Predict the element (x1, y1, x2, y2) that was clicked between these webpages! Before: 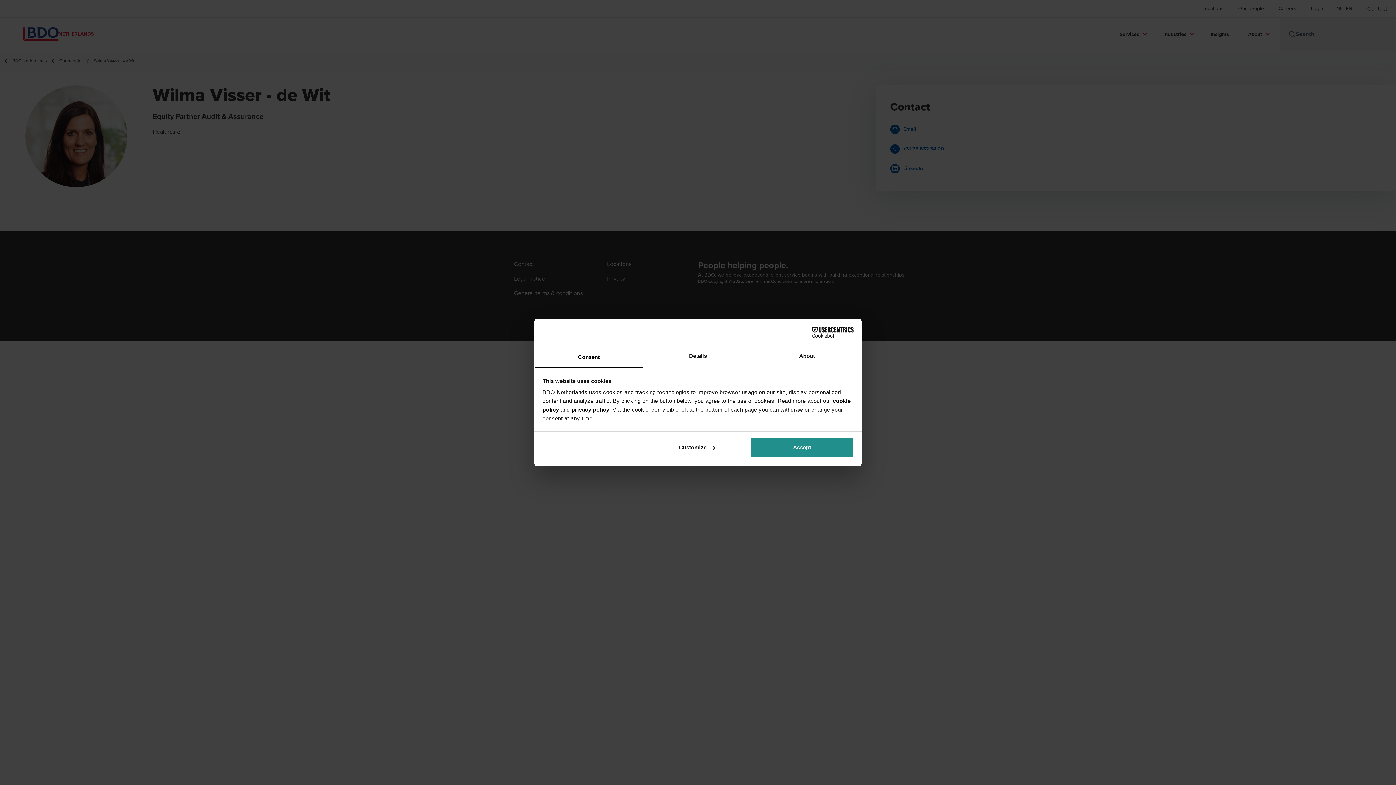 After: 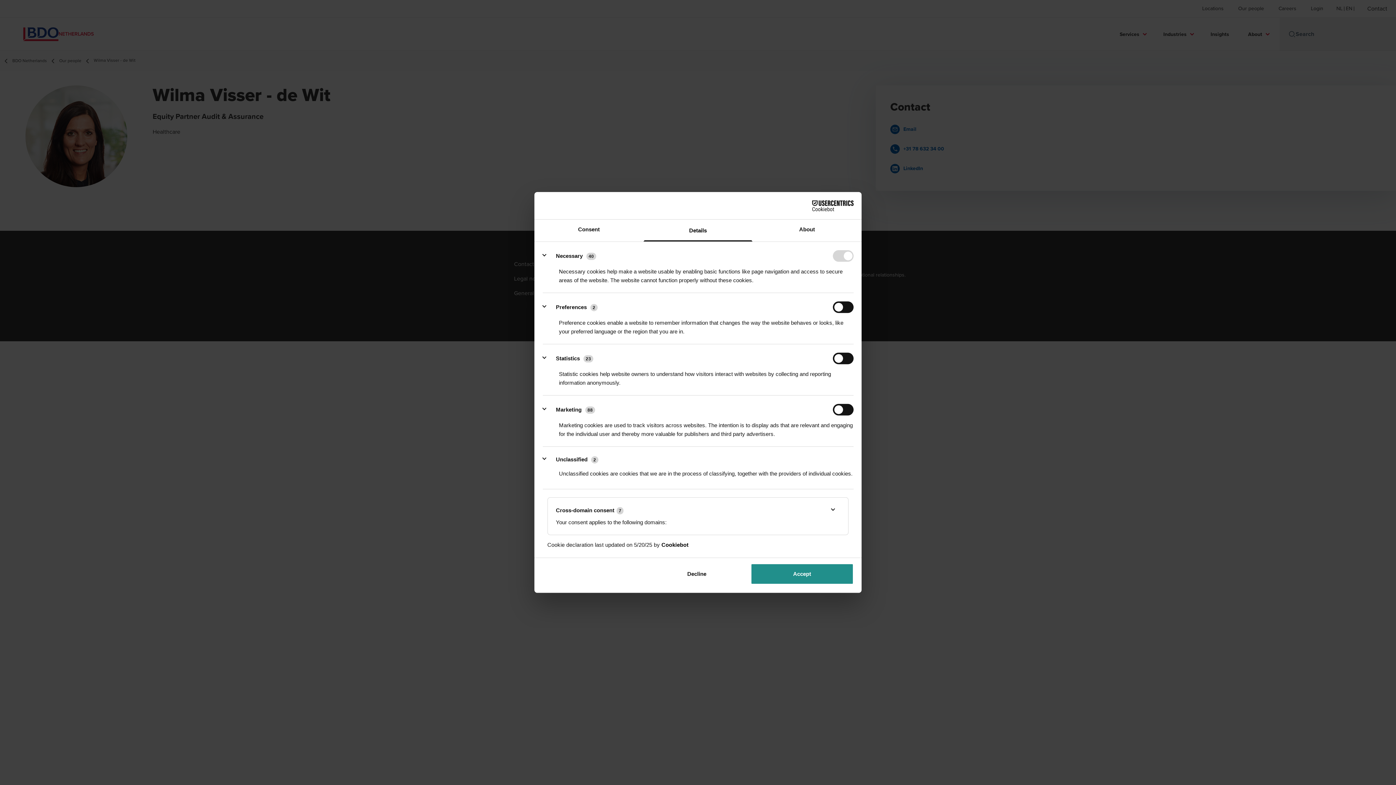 Action: label: Customize bbox: (645, 437, 748, 458)